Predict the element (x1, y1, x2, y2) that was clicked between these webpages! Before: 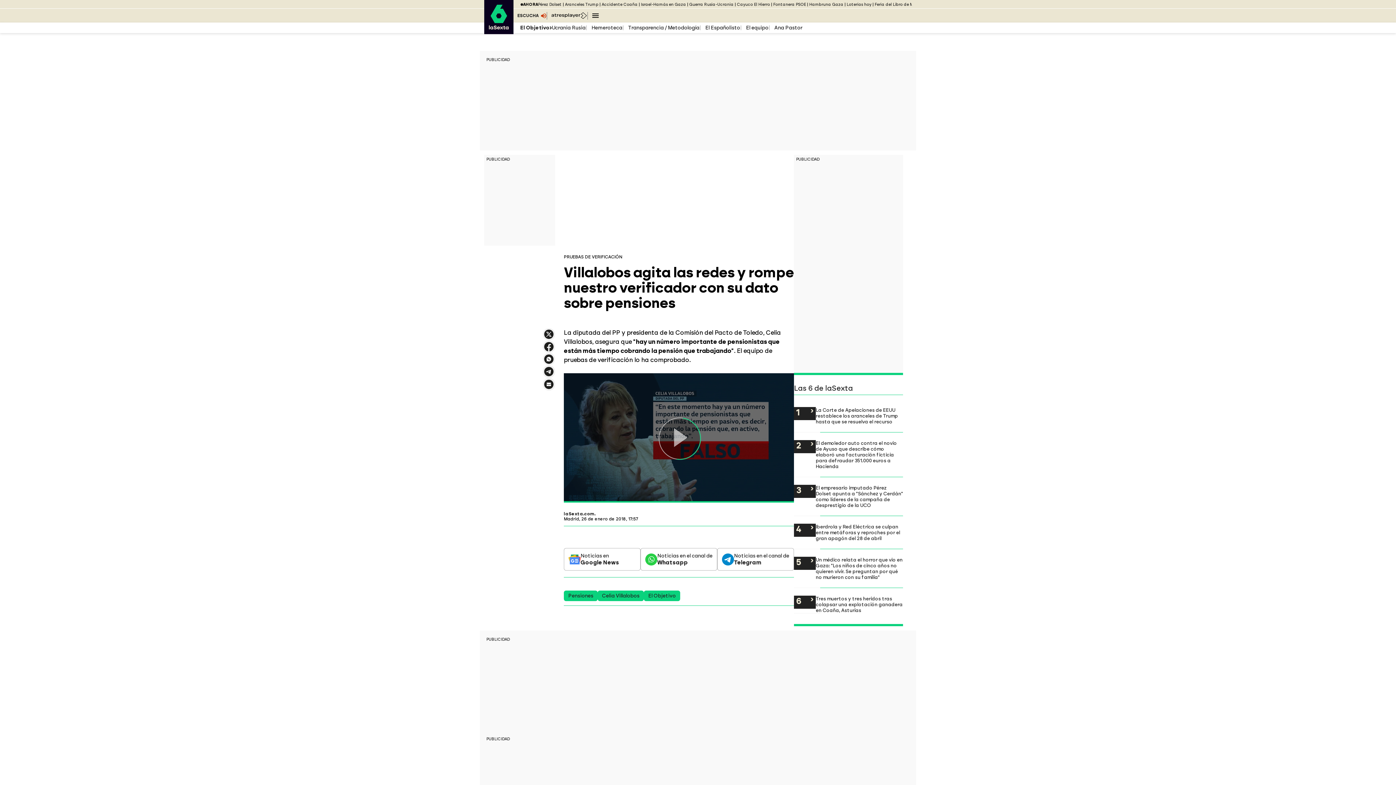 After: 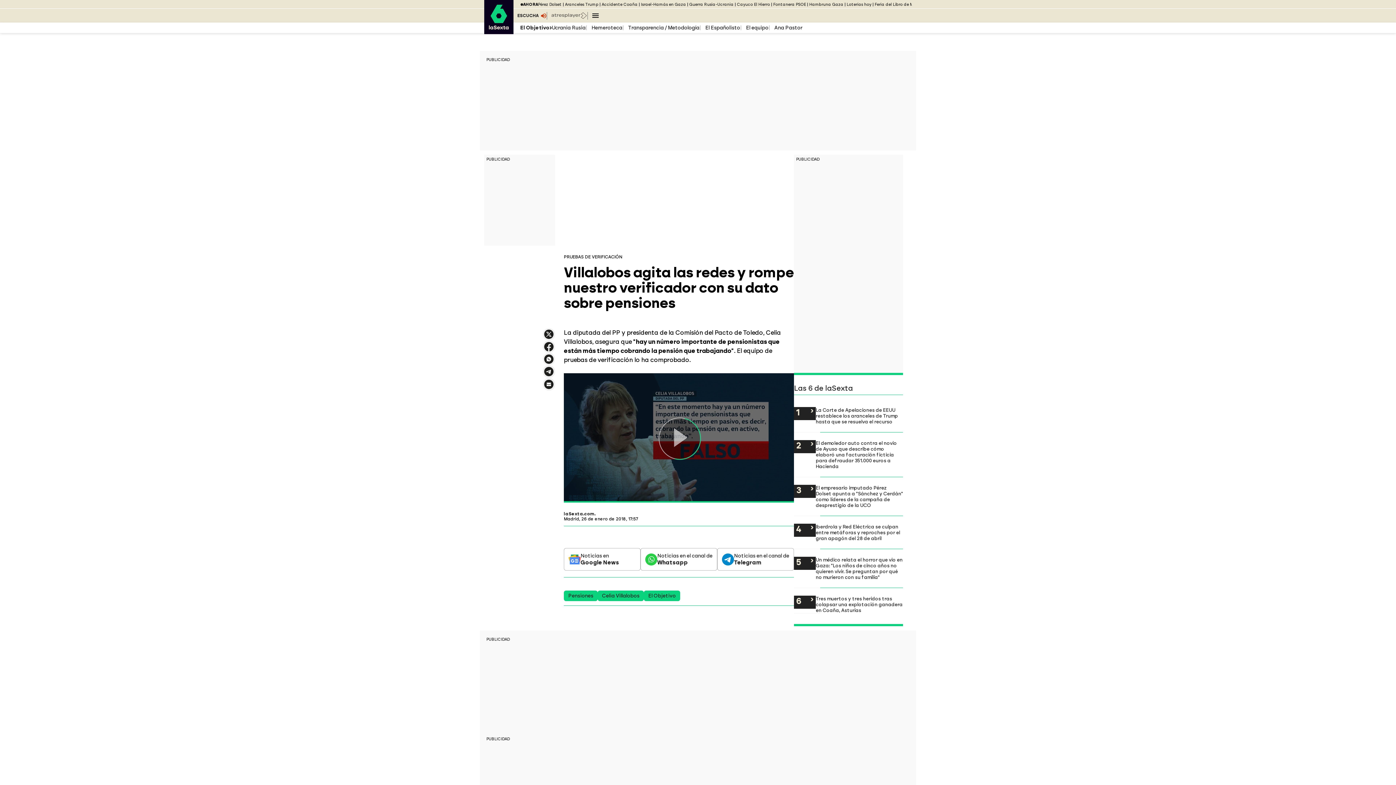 Action: bbox: (551, 8, 587, 22) label: DIRECTO ATRESPLAYER